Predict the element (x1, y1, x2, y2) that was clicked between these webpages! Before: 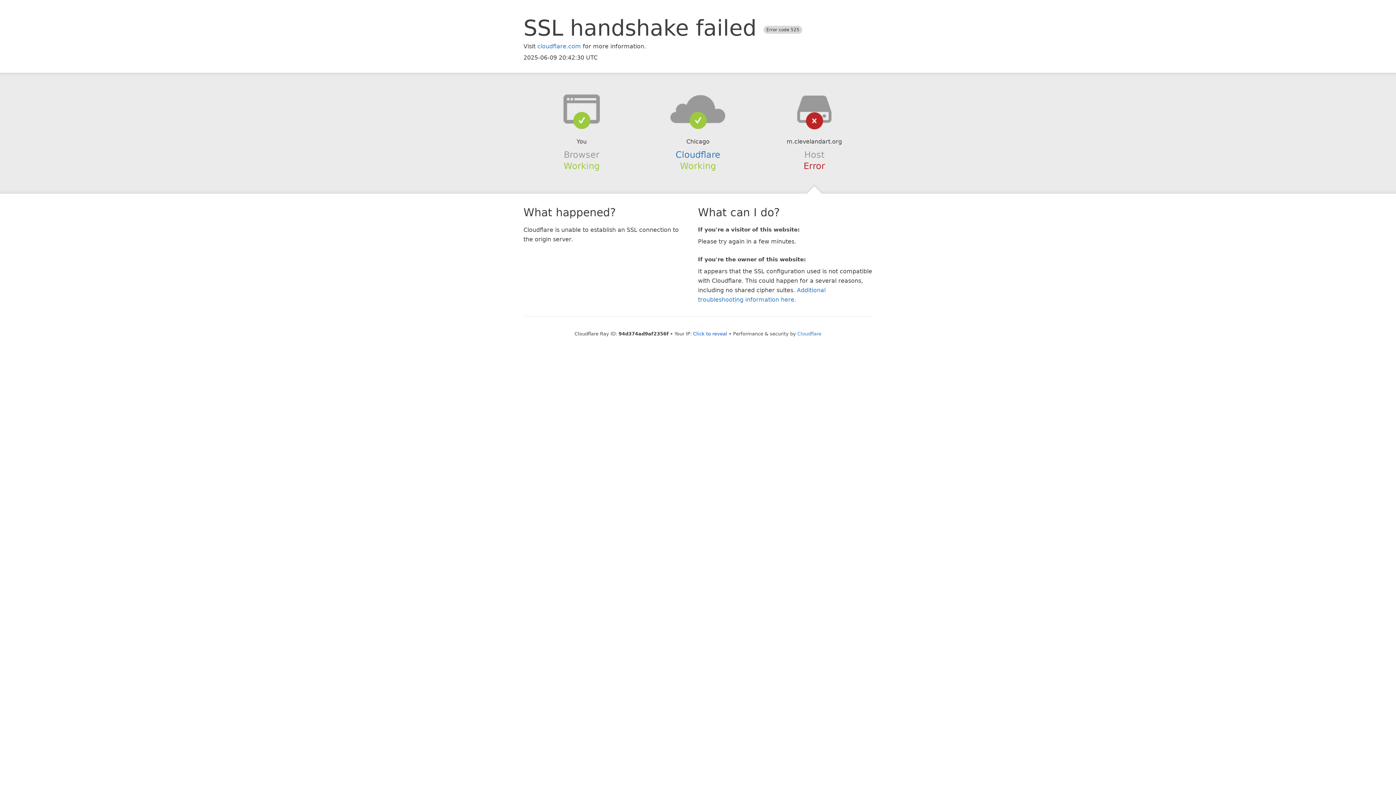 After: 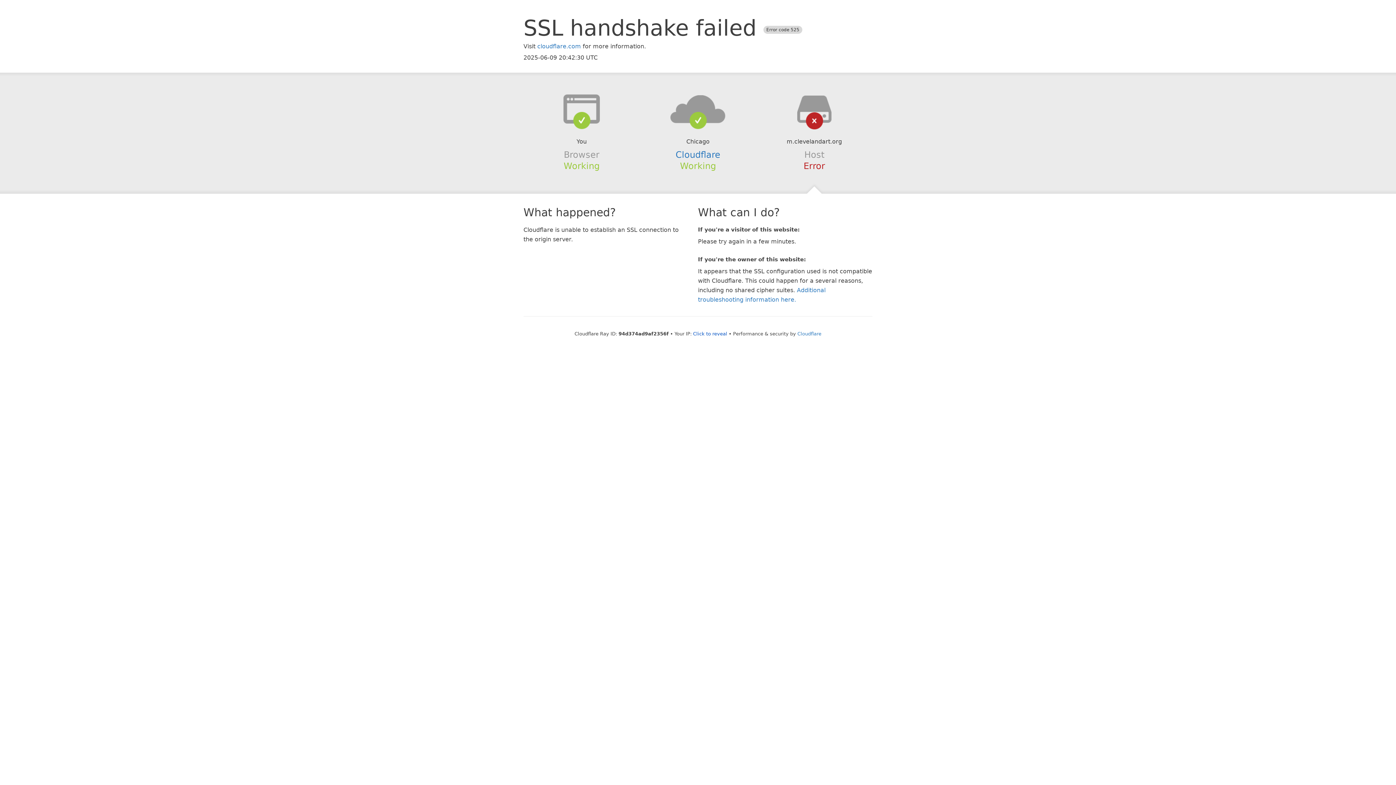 Action: bbox: (639, 94, 756, 123)